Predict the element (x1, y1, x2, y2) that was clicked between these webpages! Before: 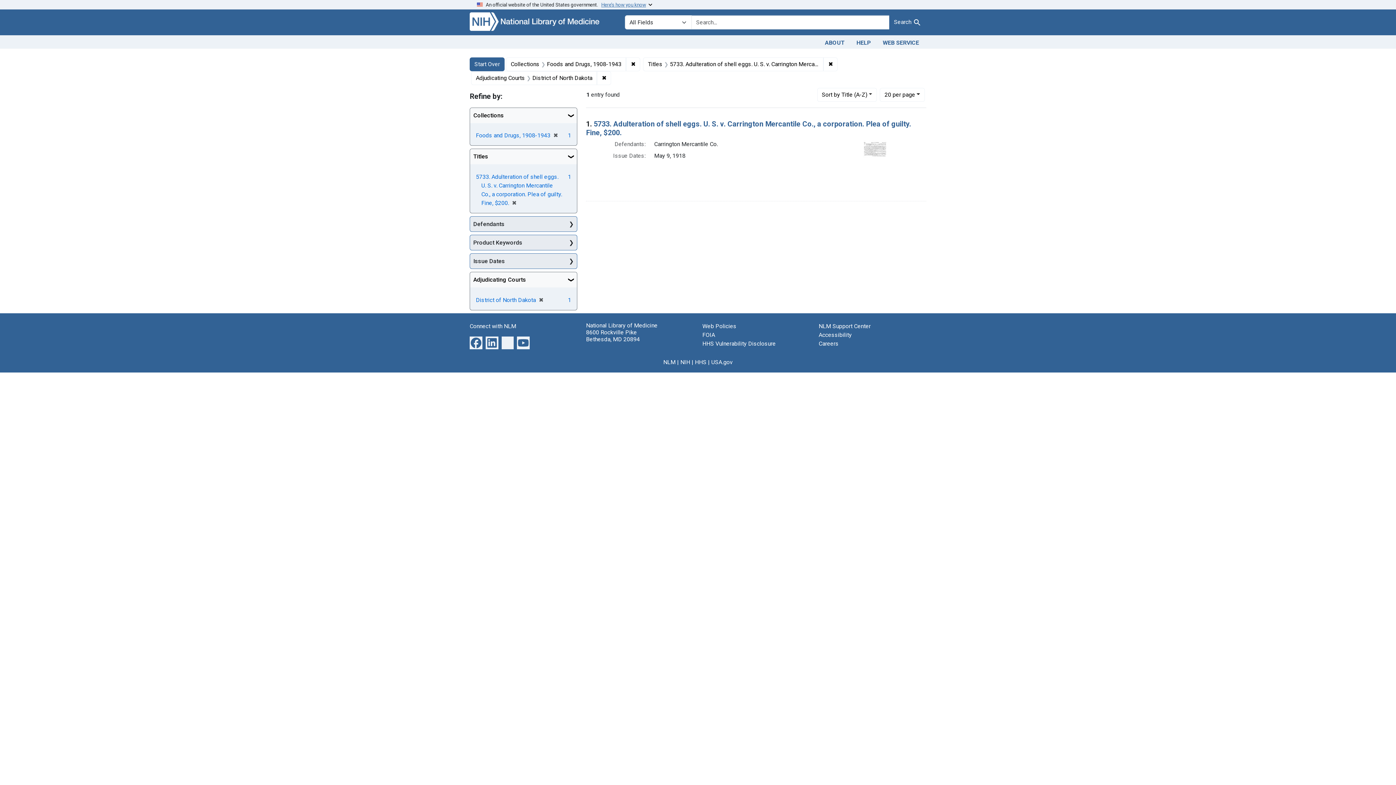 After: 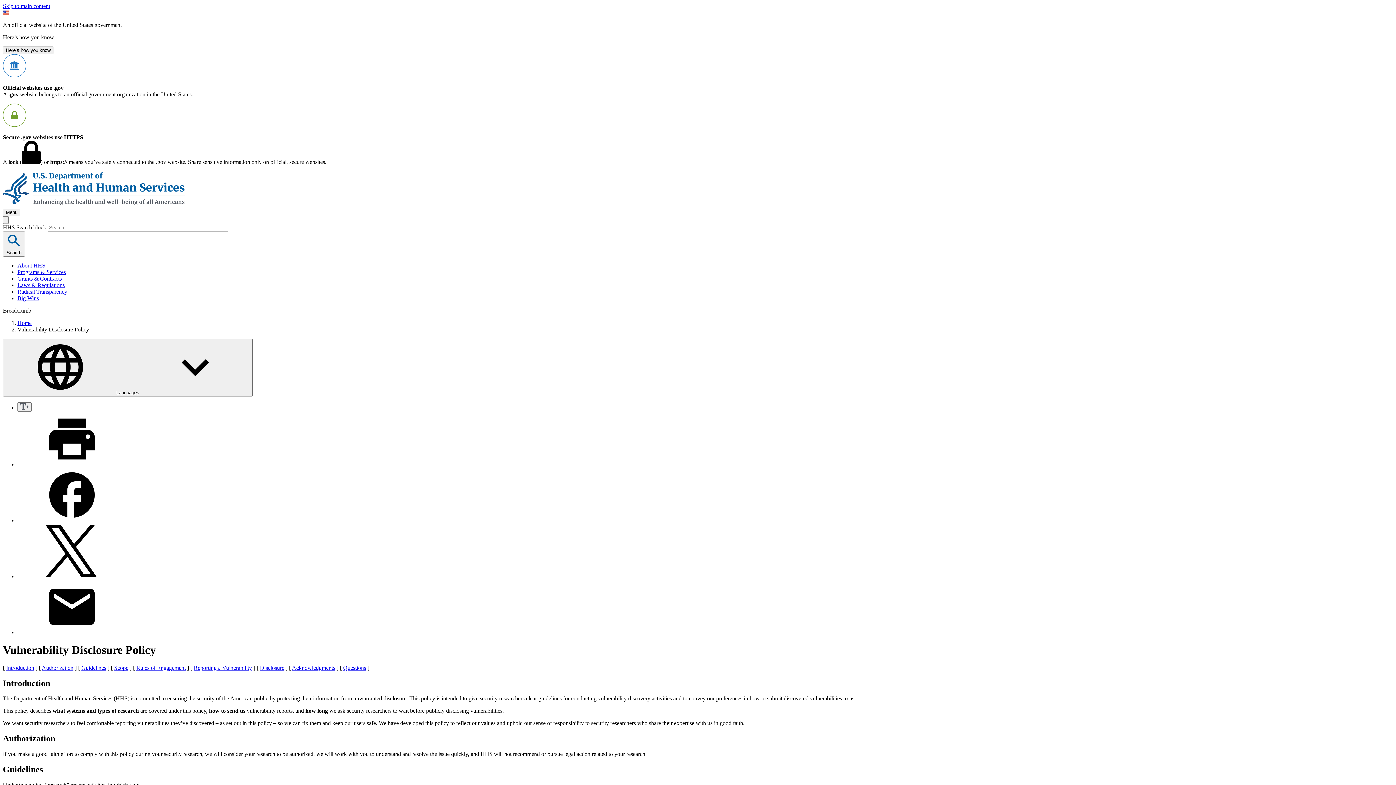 Action: label: HHS Vulnerability Disclosure bbox: (702, 340, 776, 347)